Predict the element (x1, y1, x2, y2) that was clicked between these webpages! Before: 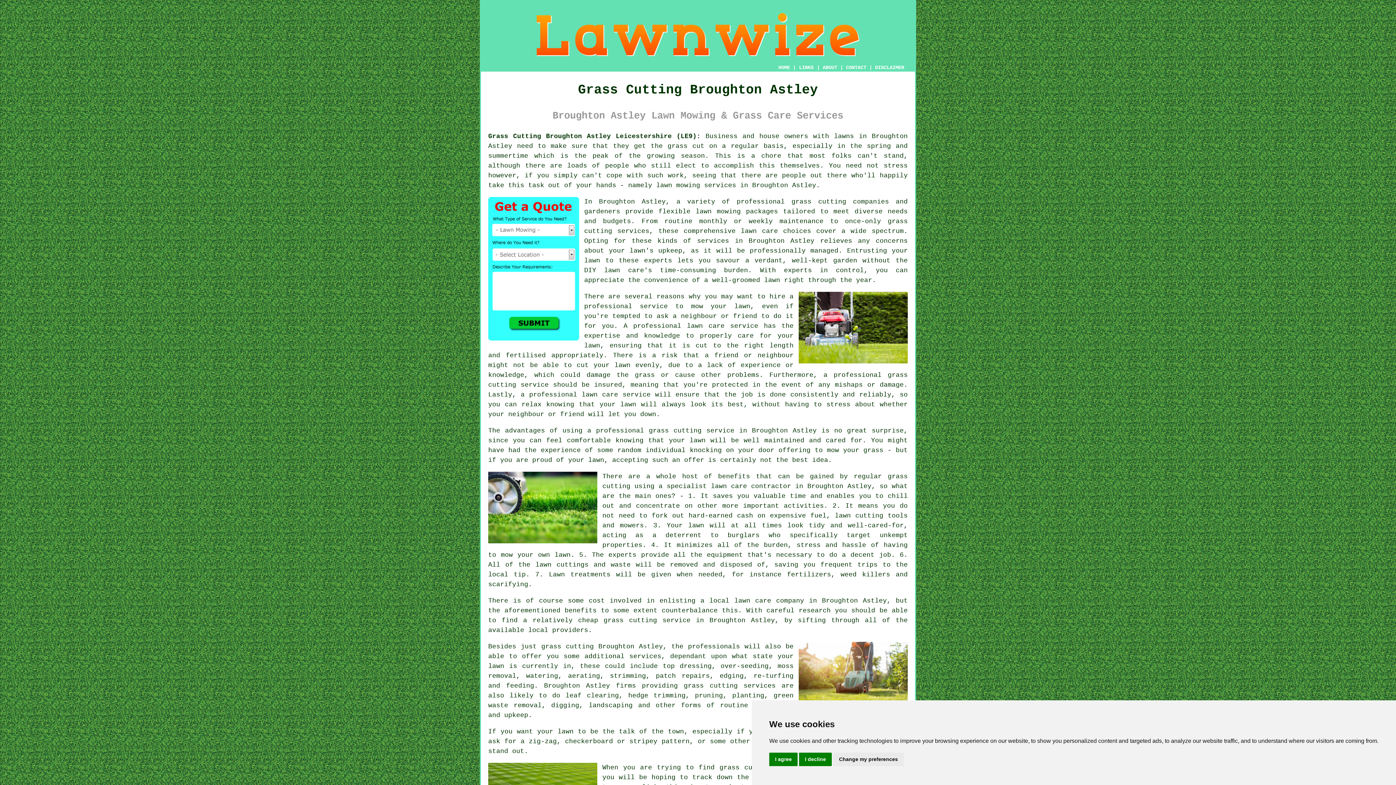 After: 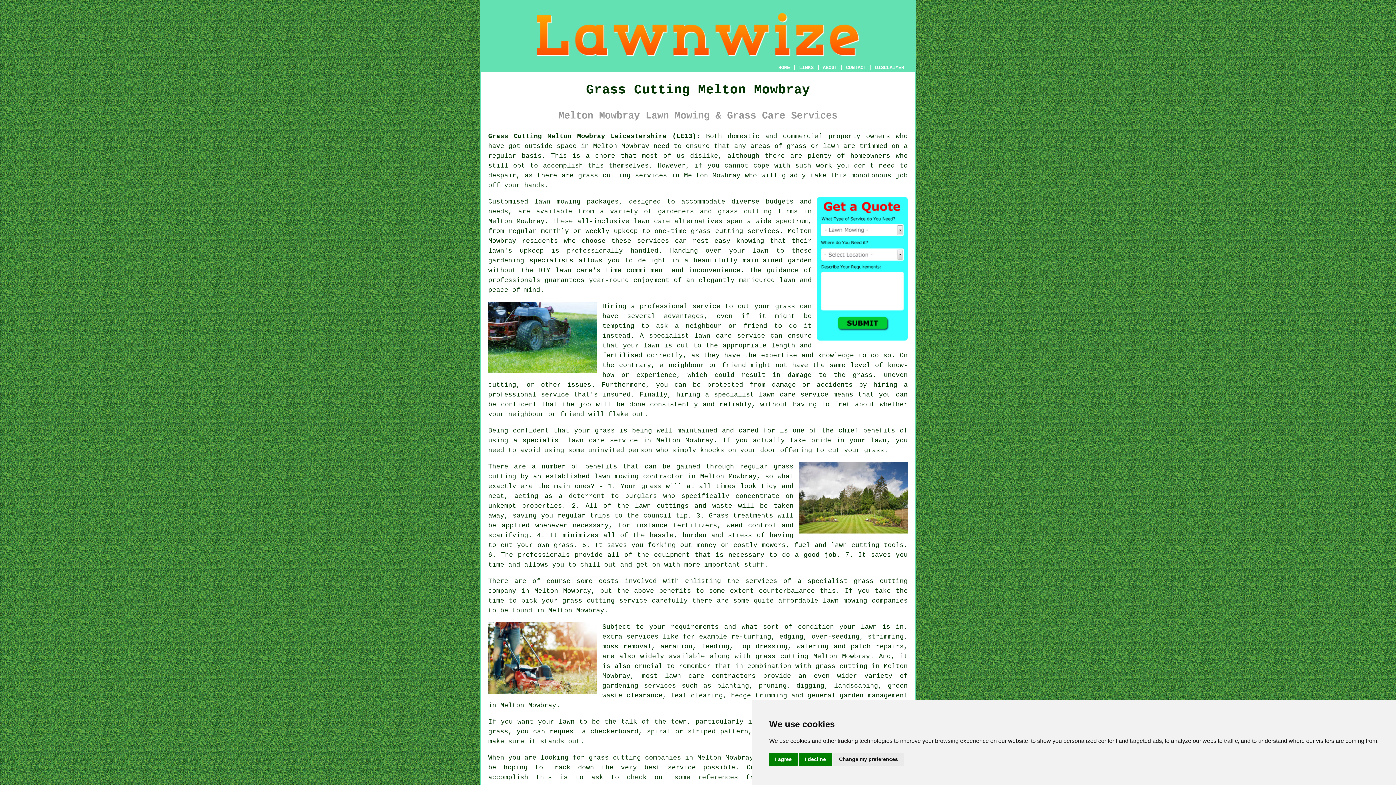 Action: bbox: (719, 764, 772, 771) label: grass cutting